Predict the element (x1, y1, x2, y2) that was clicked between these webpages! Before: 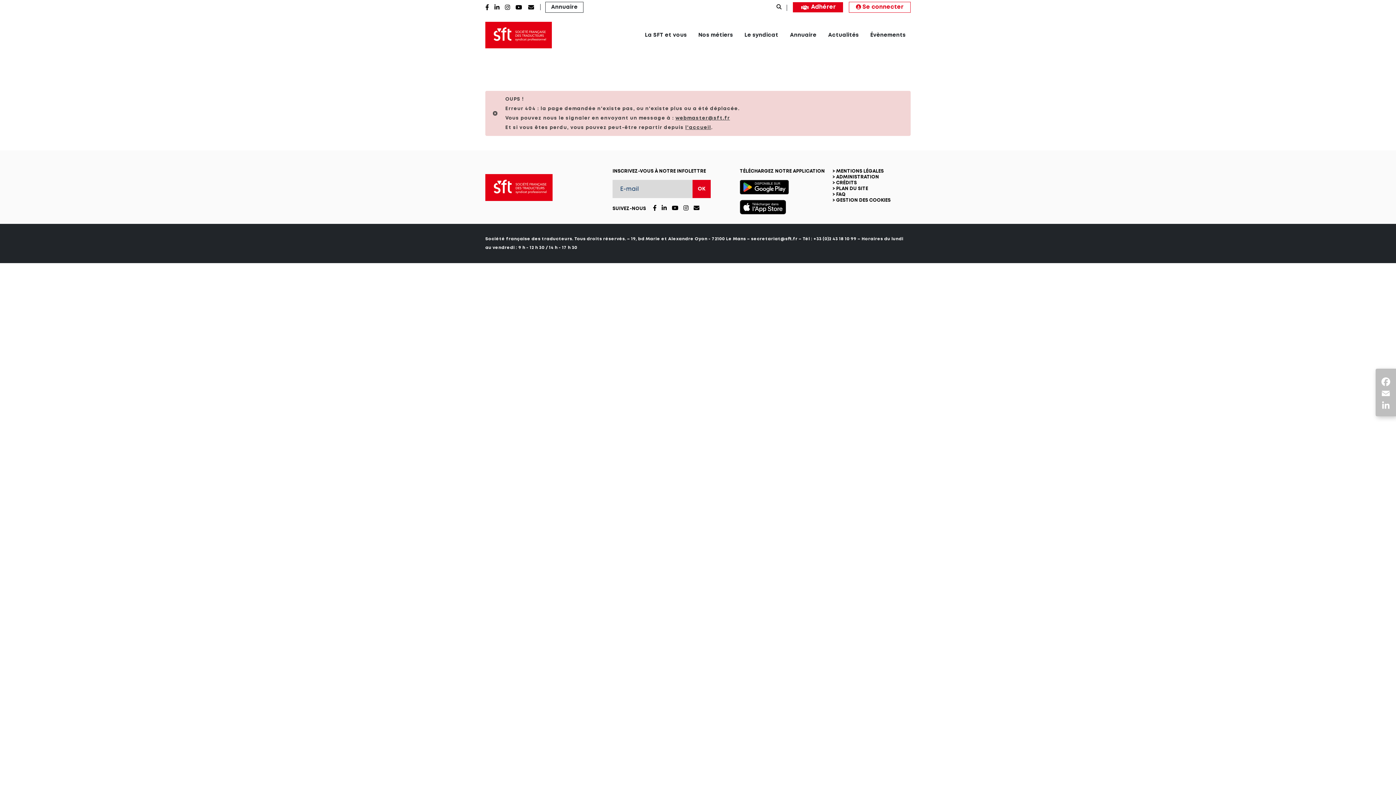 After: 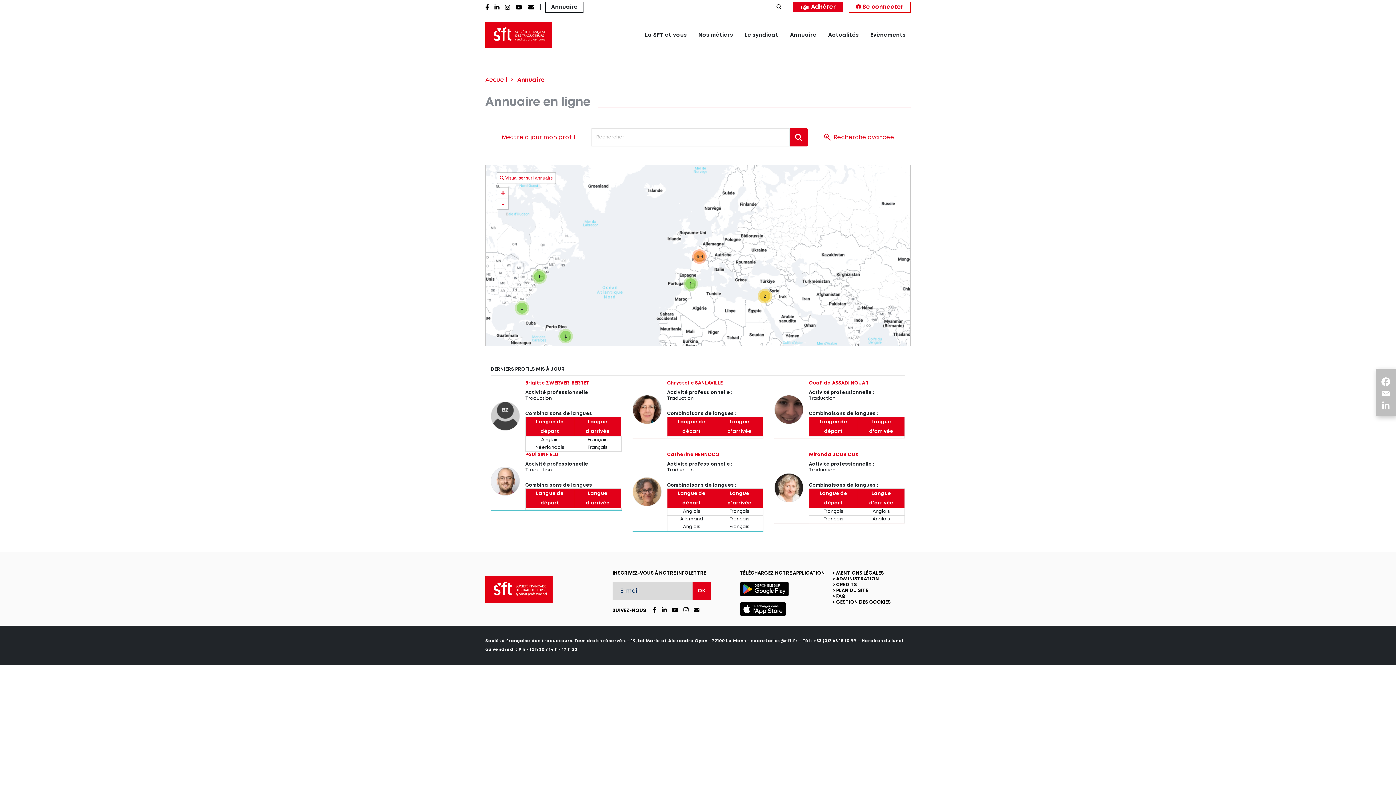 Action: label: Annuaire bbox: (545, 2, 583, 12)